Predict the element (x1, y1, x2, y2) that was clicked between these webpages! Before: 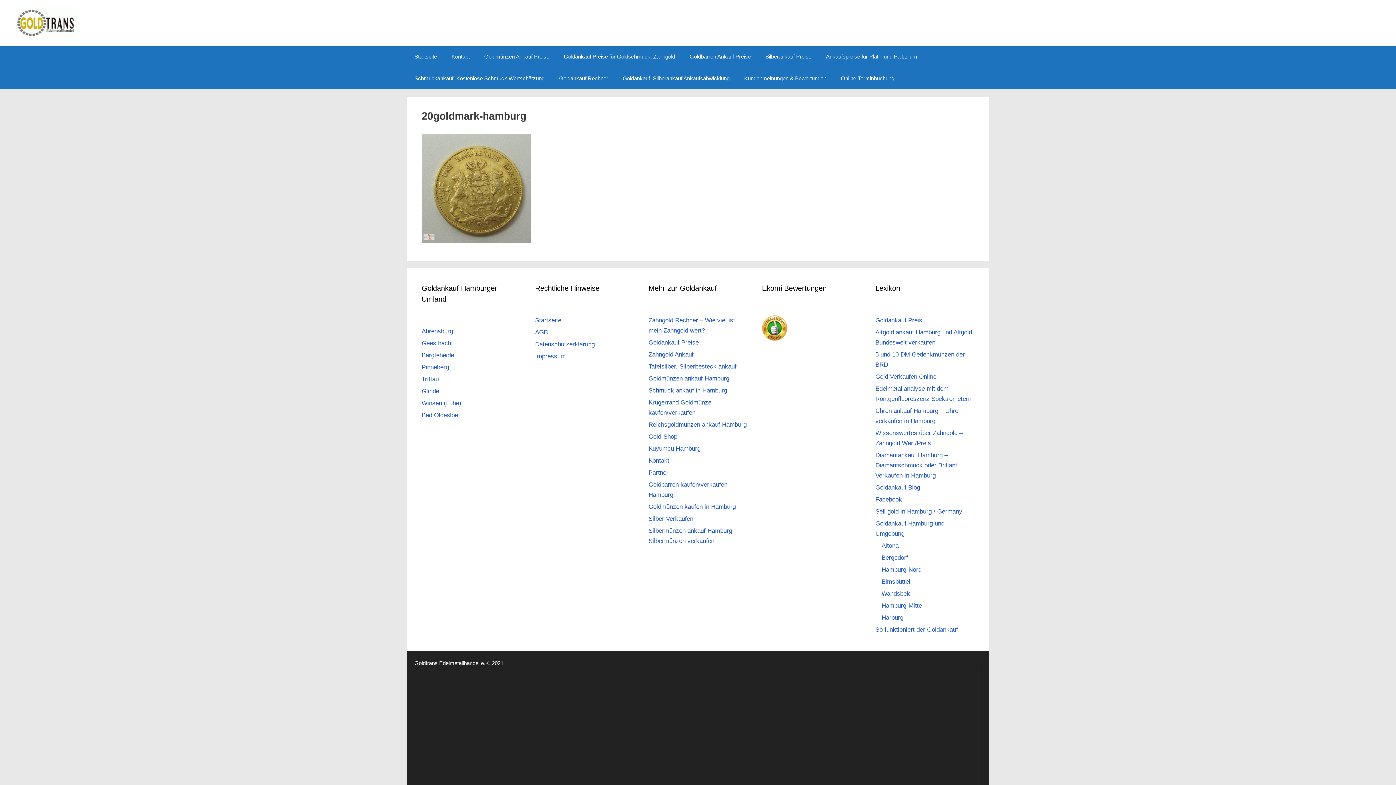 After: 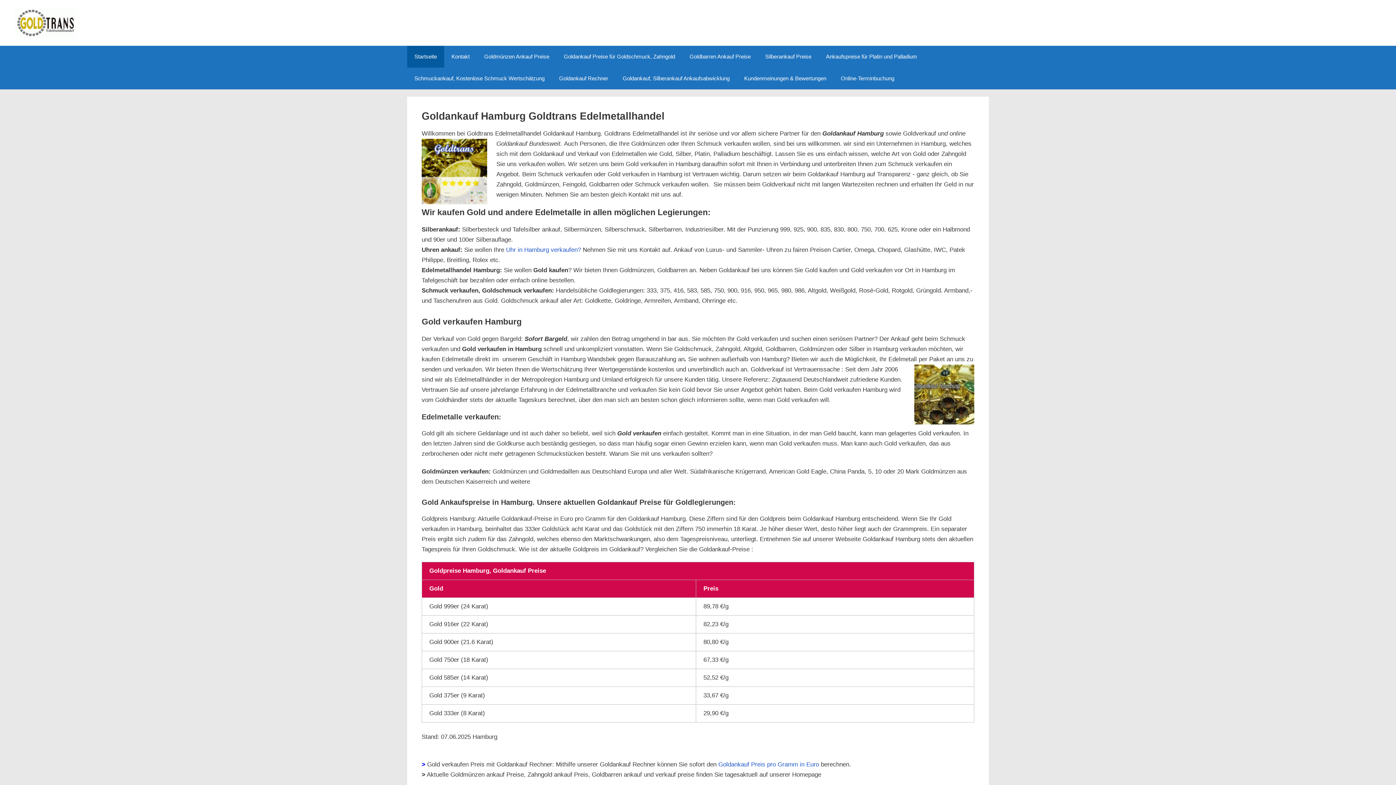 Action: label: Startseite bbox: (535, 317, 561, 324)